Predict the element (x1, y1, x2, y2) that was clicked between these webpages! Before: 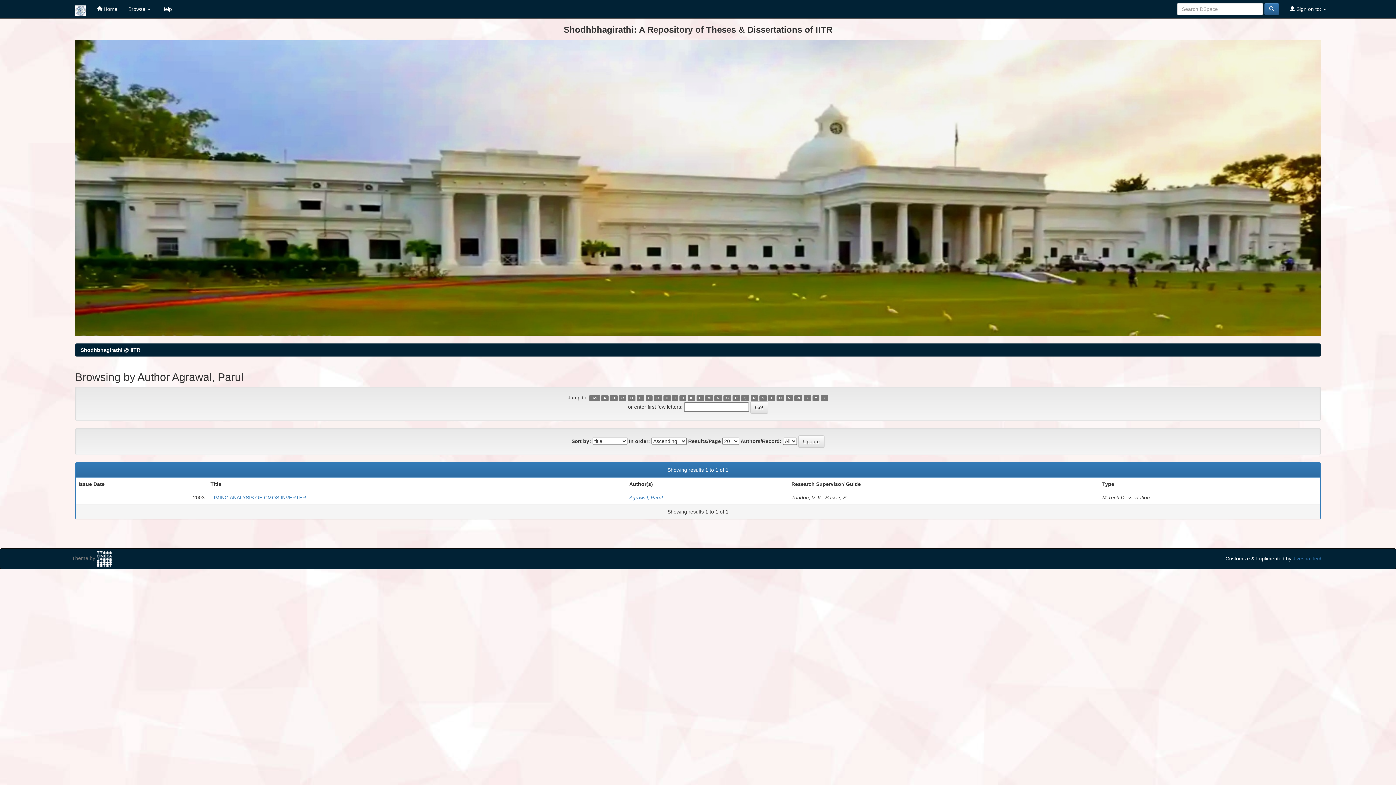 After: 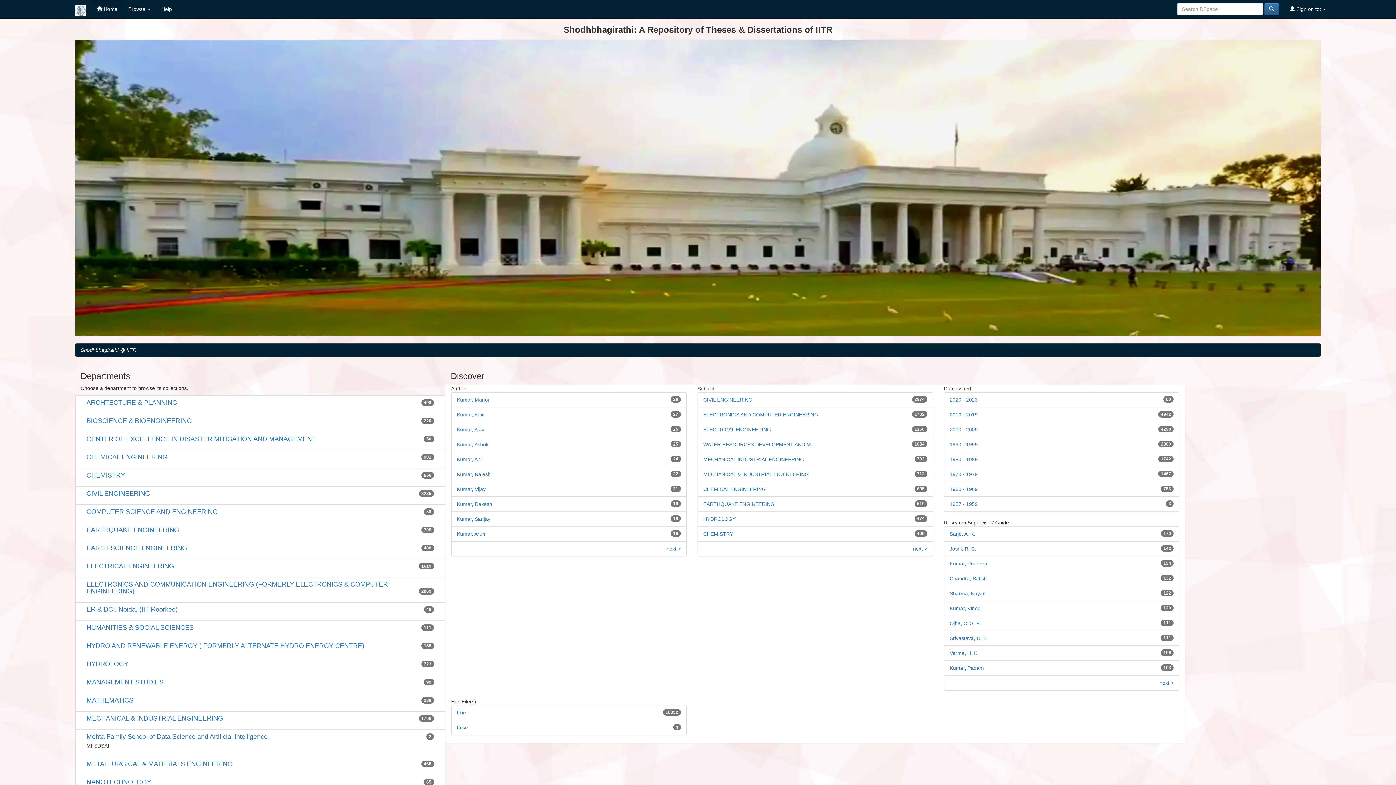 Action: bbox: (80, 347, 140, 353) label: Shodhbhagirathi @ IITR